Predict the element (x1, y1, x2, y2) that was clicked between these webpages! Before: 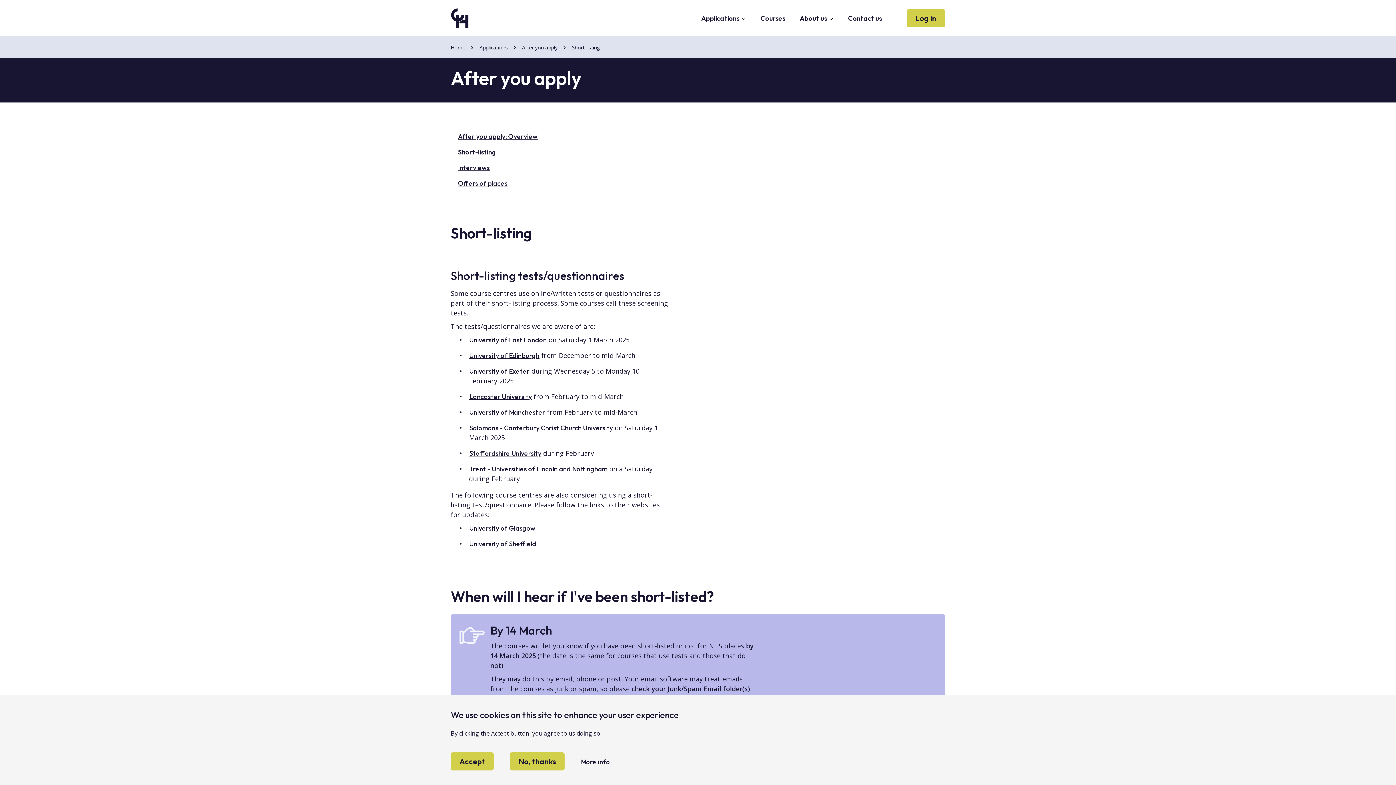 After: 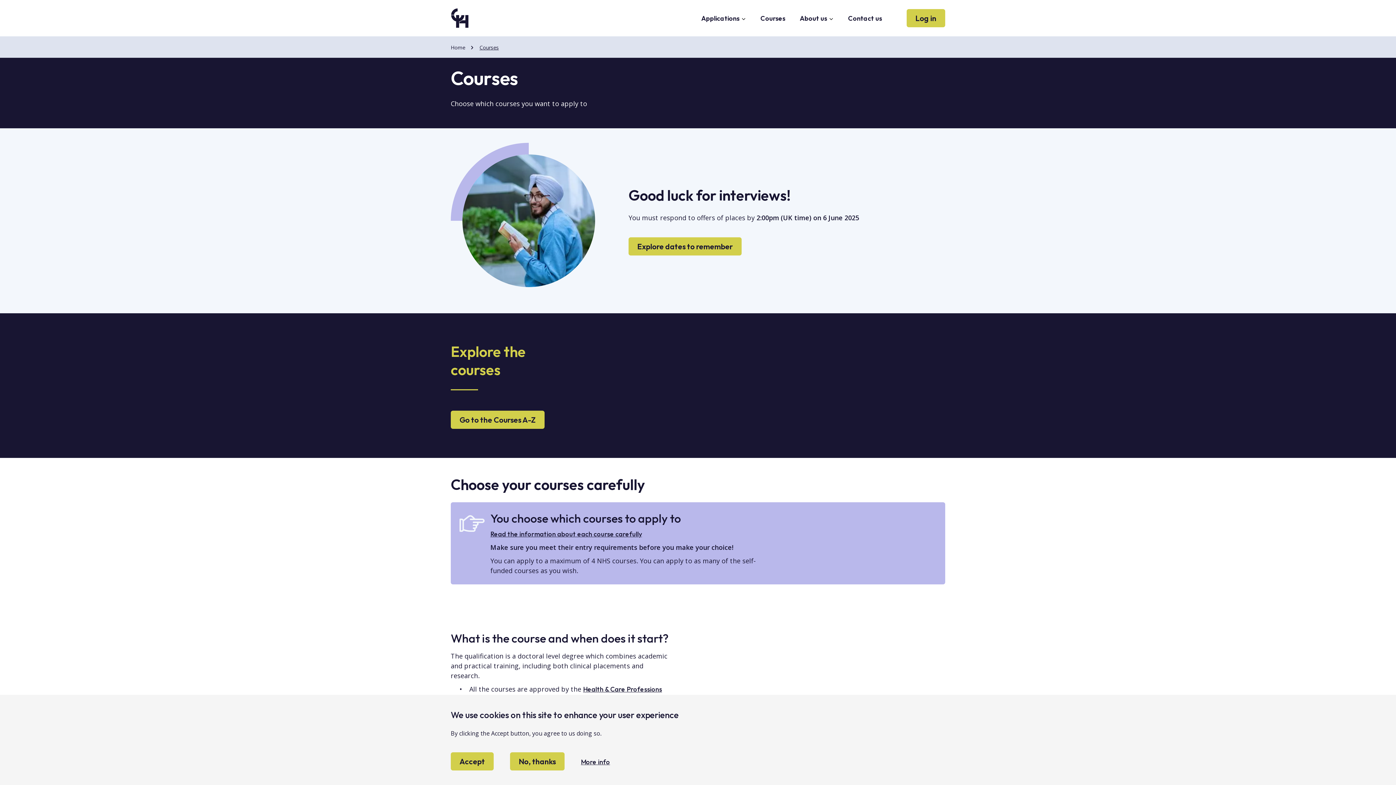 Action: bbox: (760, 13, 785, 23) label: Courses